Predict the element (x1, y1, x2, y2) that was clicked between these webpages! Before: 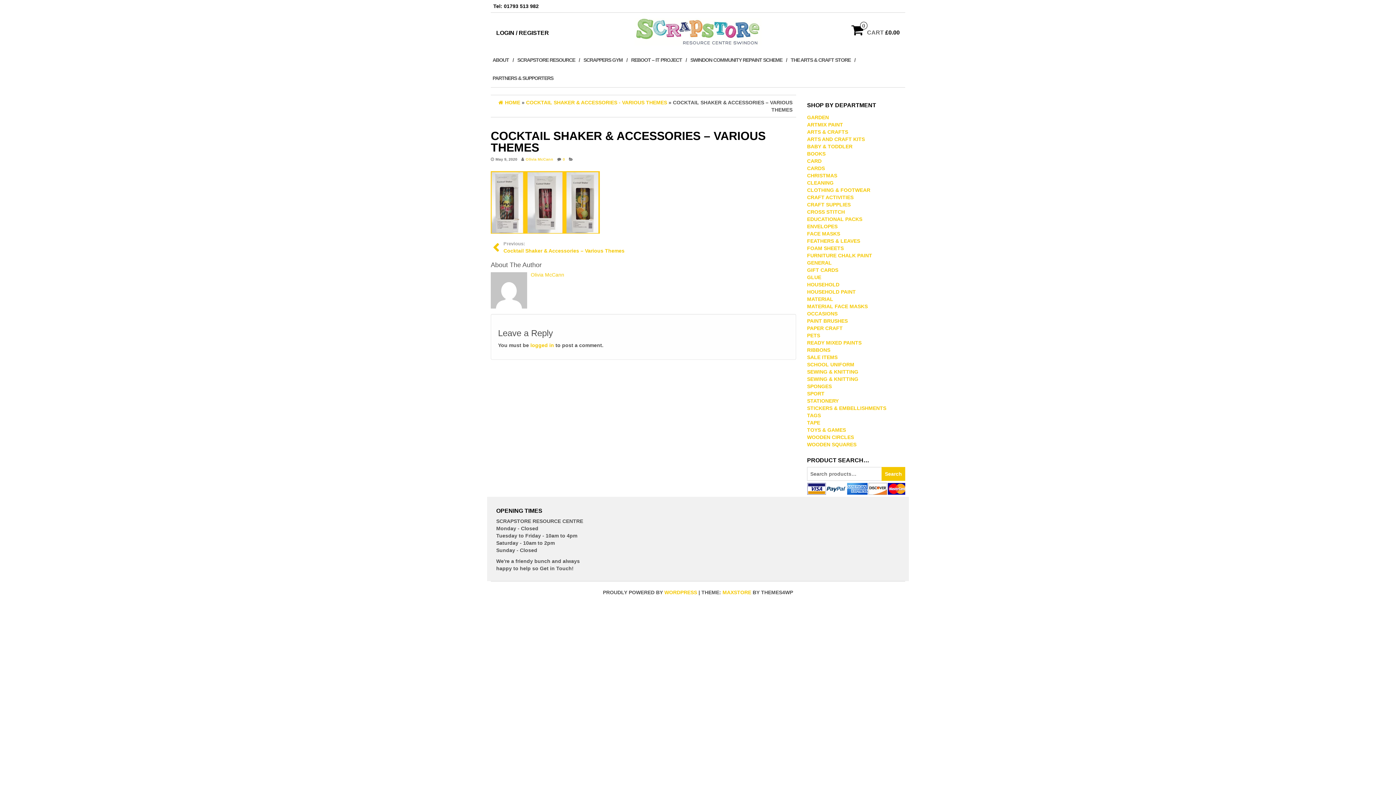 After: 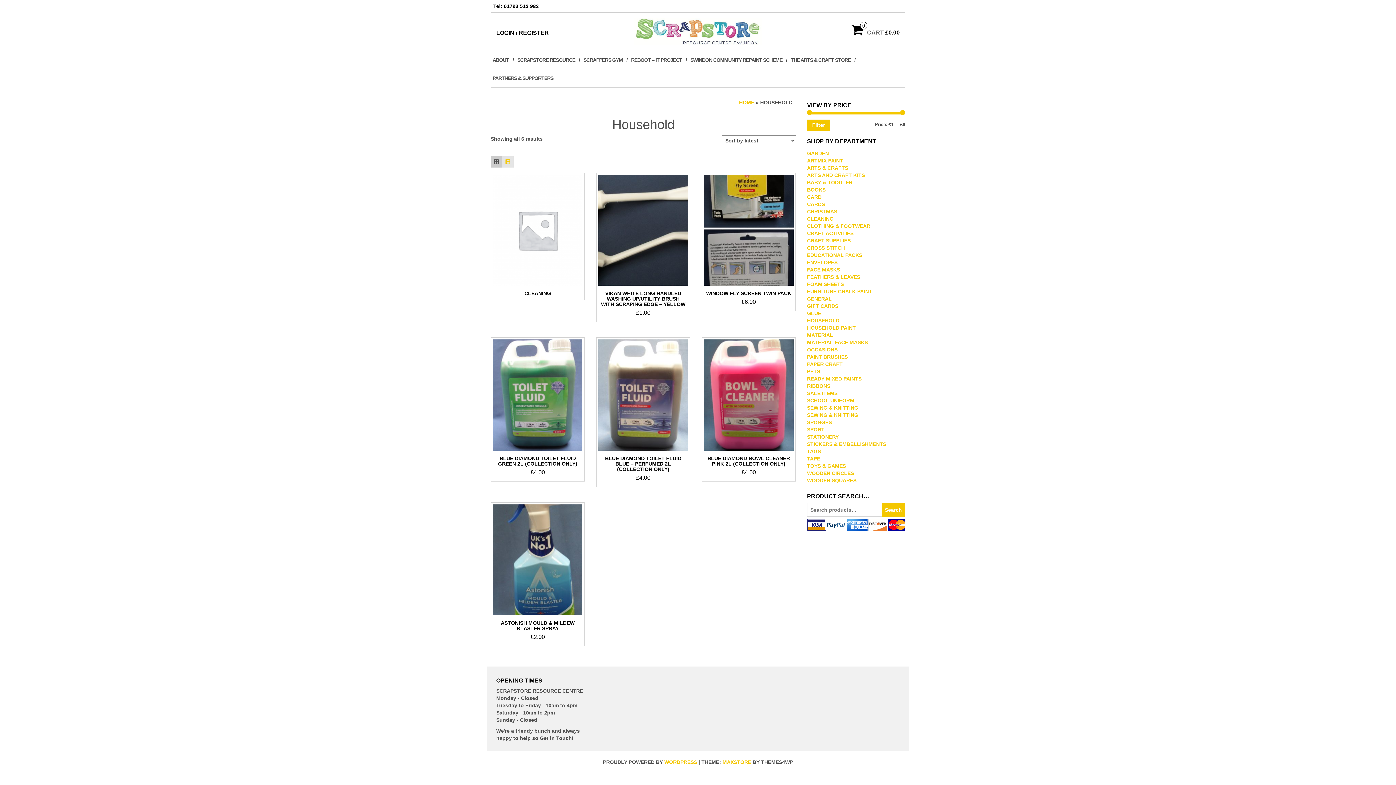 Action: label: HOUSEHOLD bbox: (807, 281, 839, 287)